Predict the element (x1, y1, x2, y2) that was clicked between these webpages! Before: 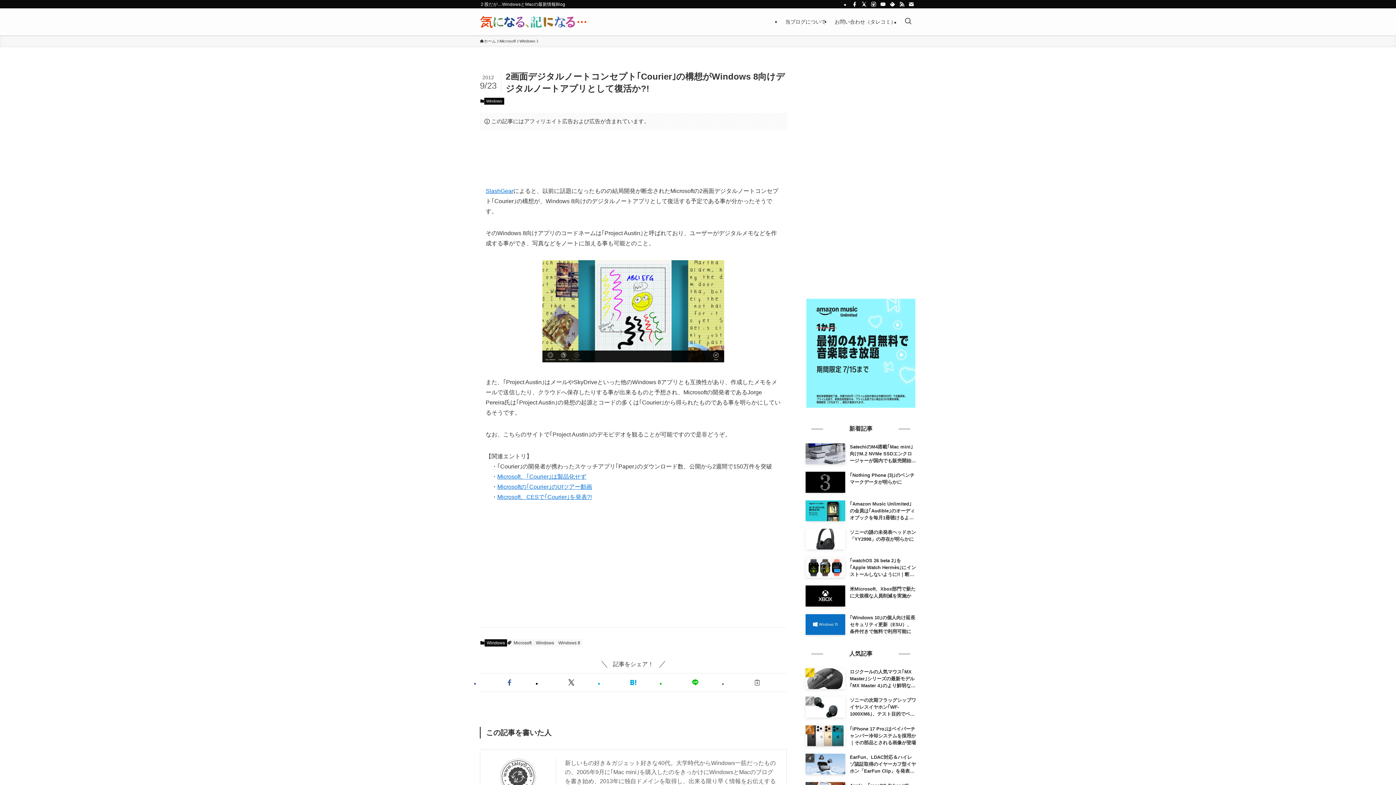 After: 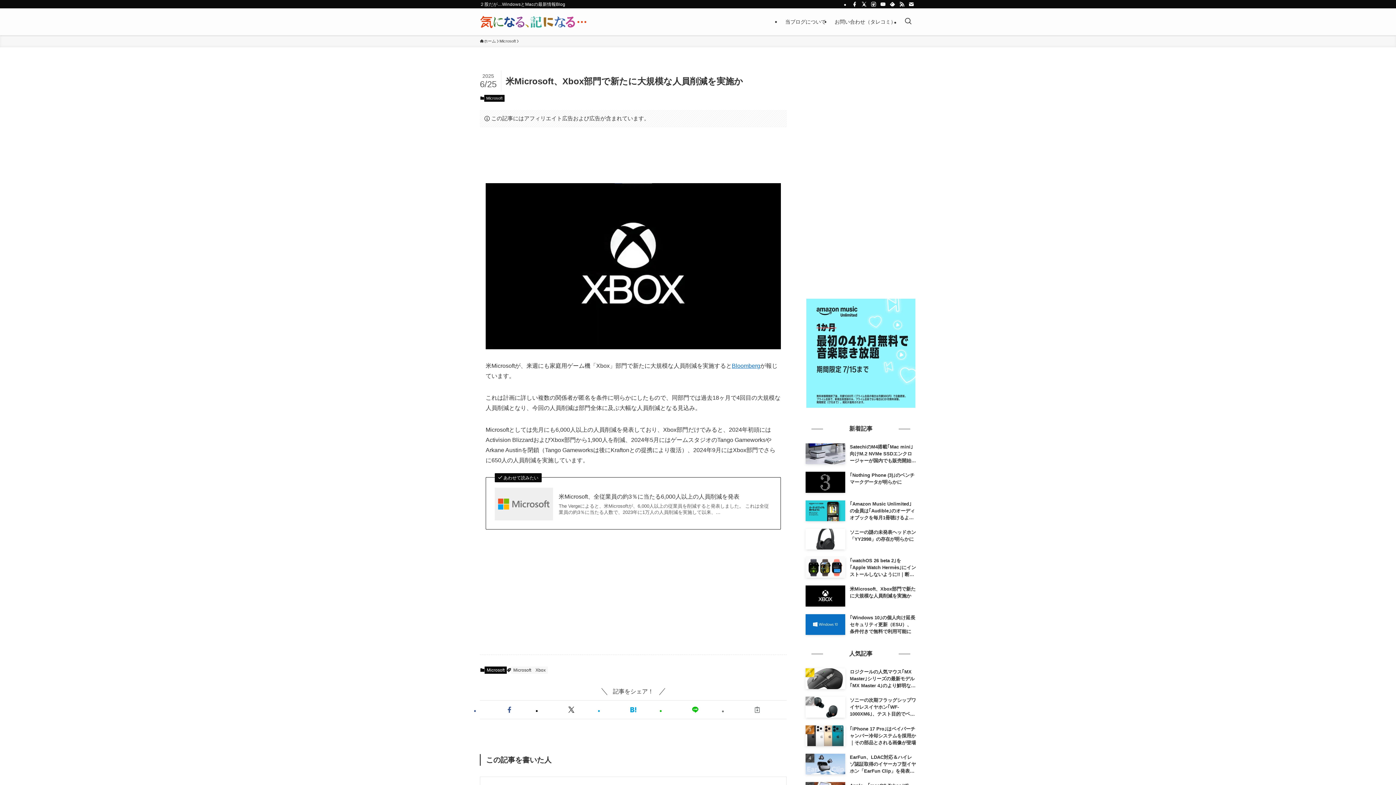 Action: label: 米Microsoft、Xbox部門で新たに大規模な人員削減を実施か bbox: (805, 585, 916, 606)